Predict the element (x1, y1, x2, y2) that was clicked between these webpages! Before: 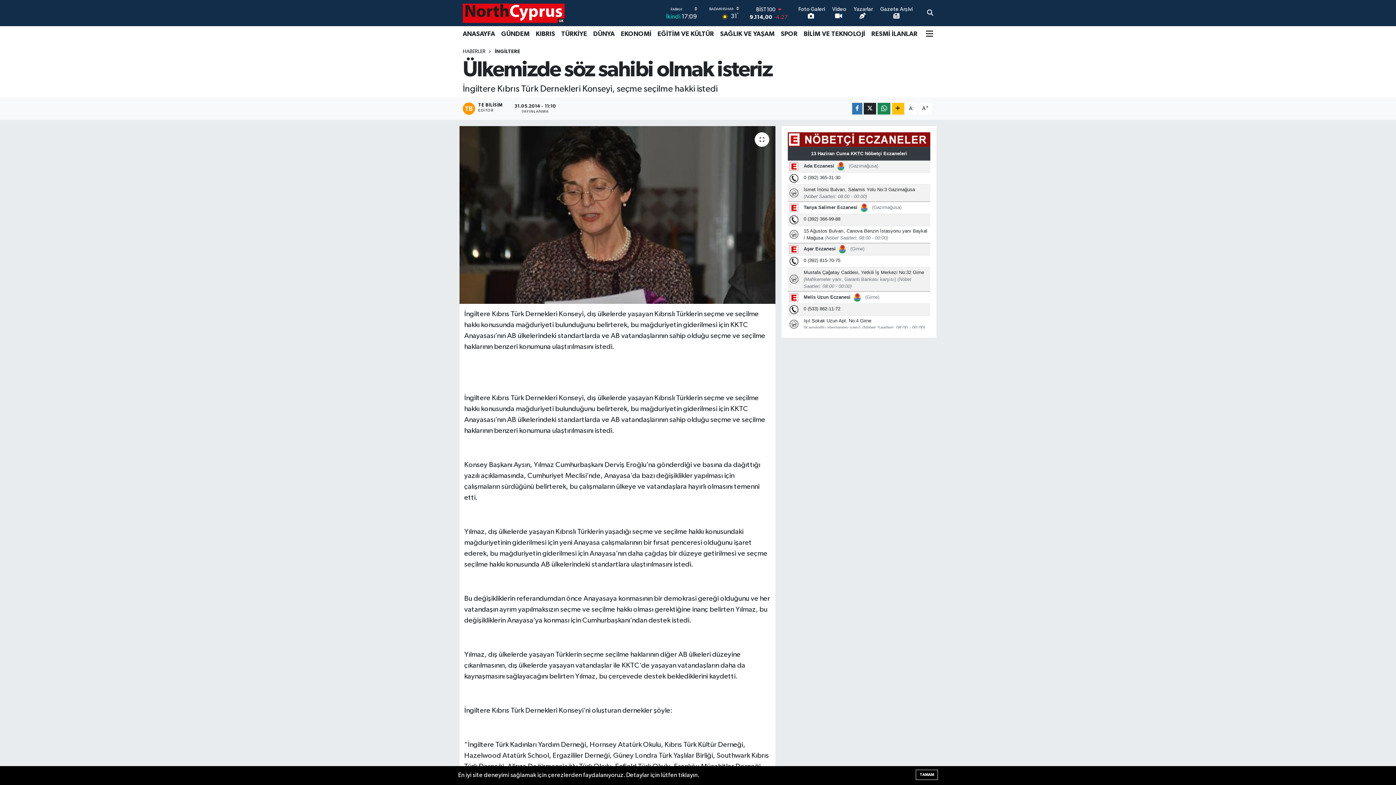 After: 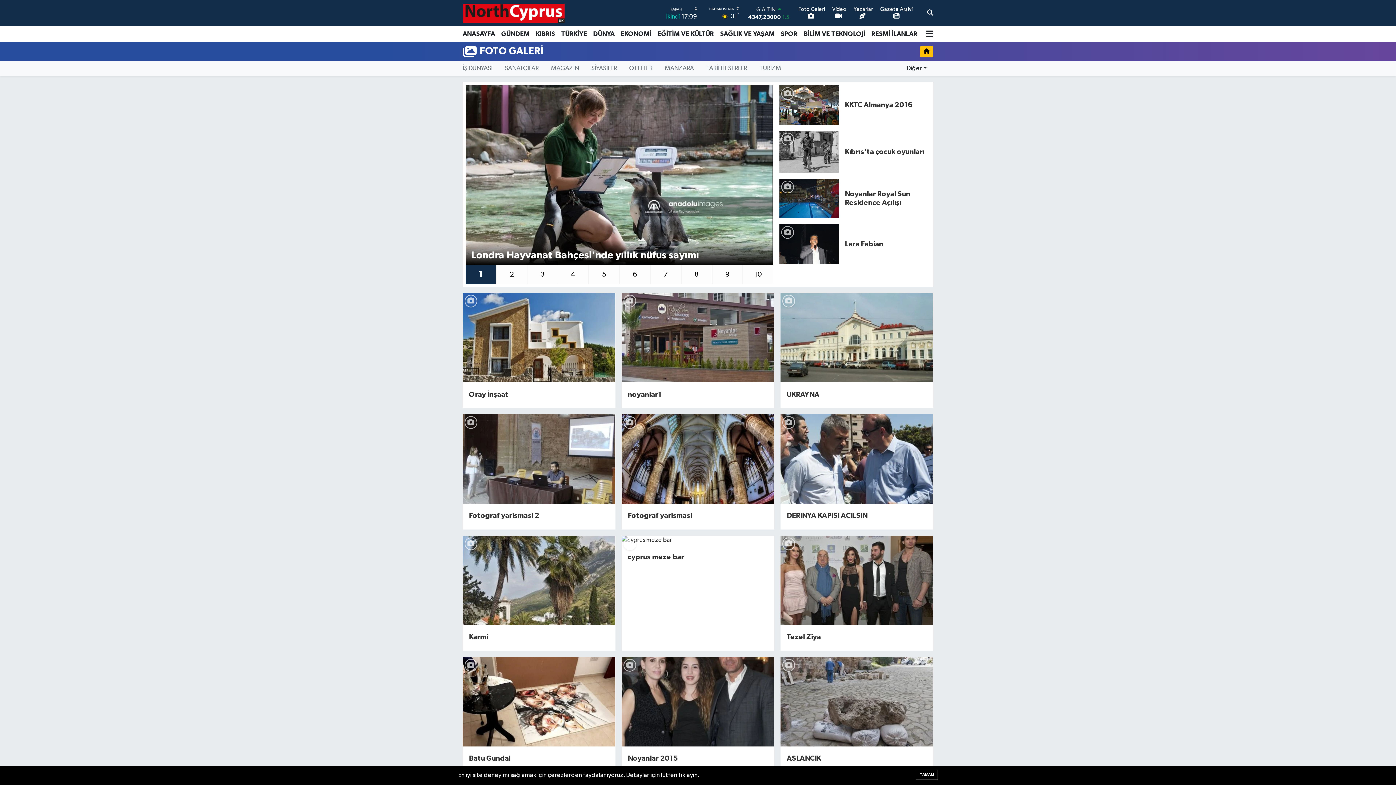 Action: bbox: (798, 6, 825, 21) label: Foto Galeri